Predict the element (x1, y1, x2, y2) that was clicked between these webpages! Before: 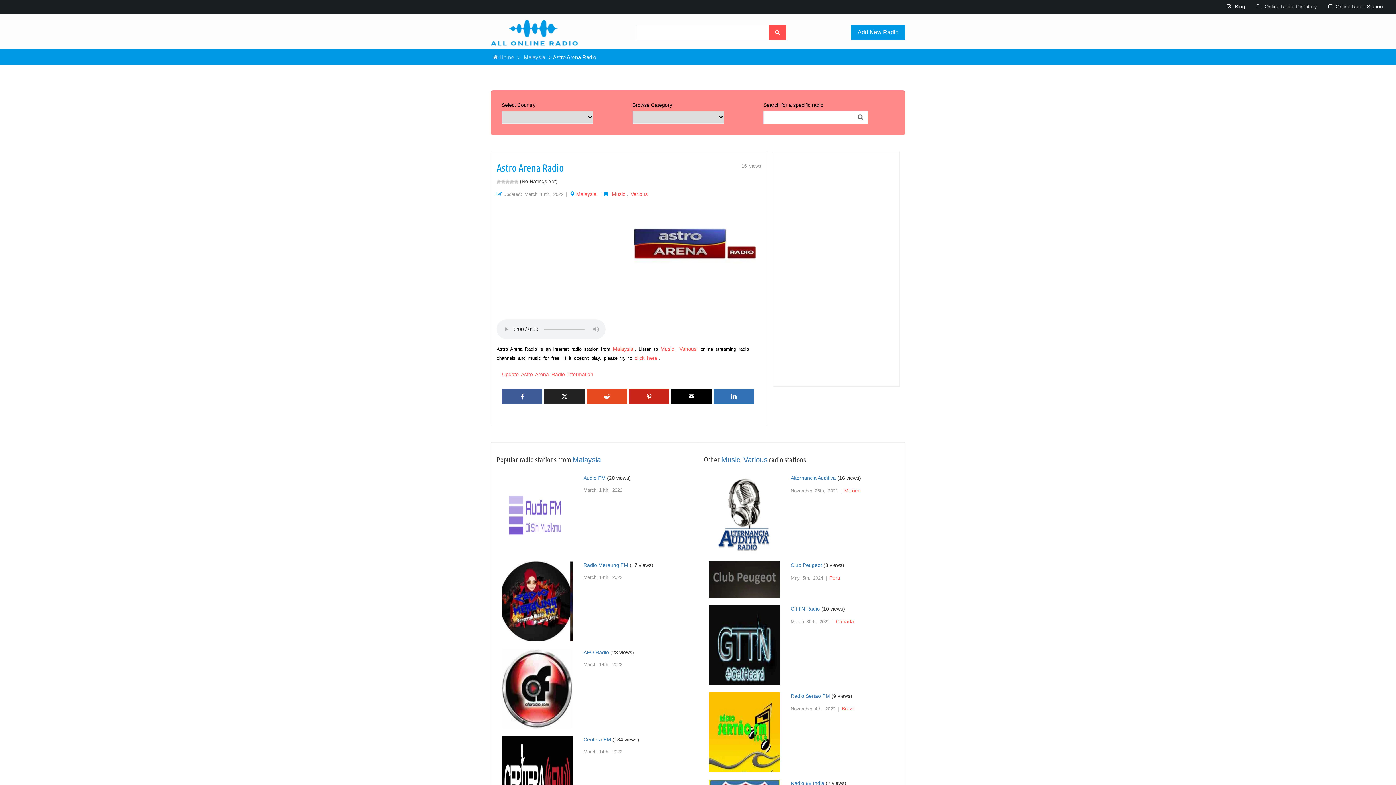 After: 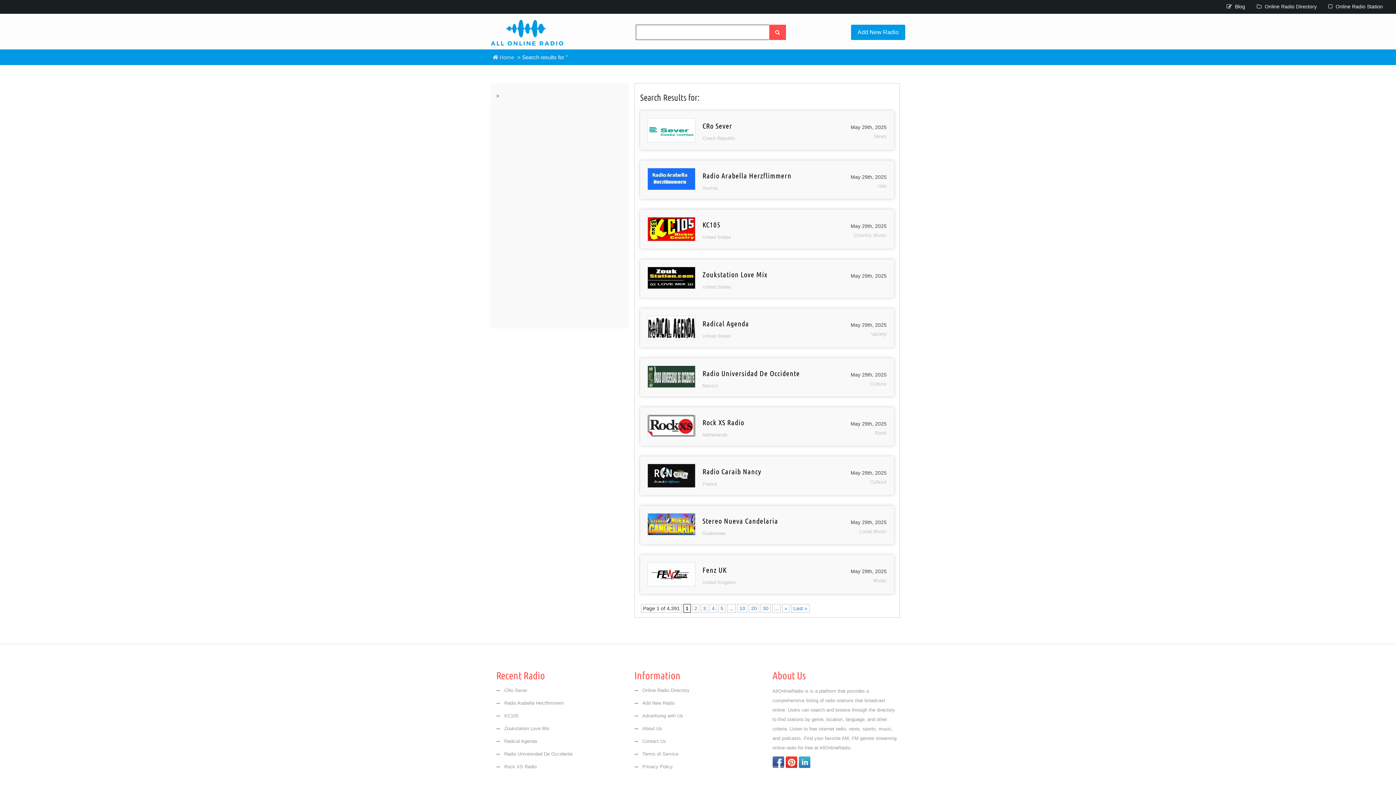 Action: bbox: (853, 113, 866, 122)